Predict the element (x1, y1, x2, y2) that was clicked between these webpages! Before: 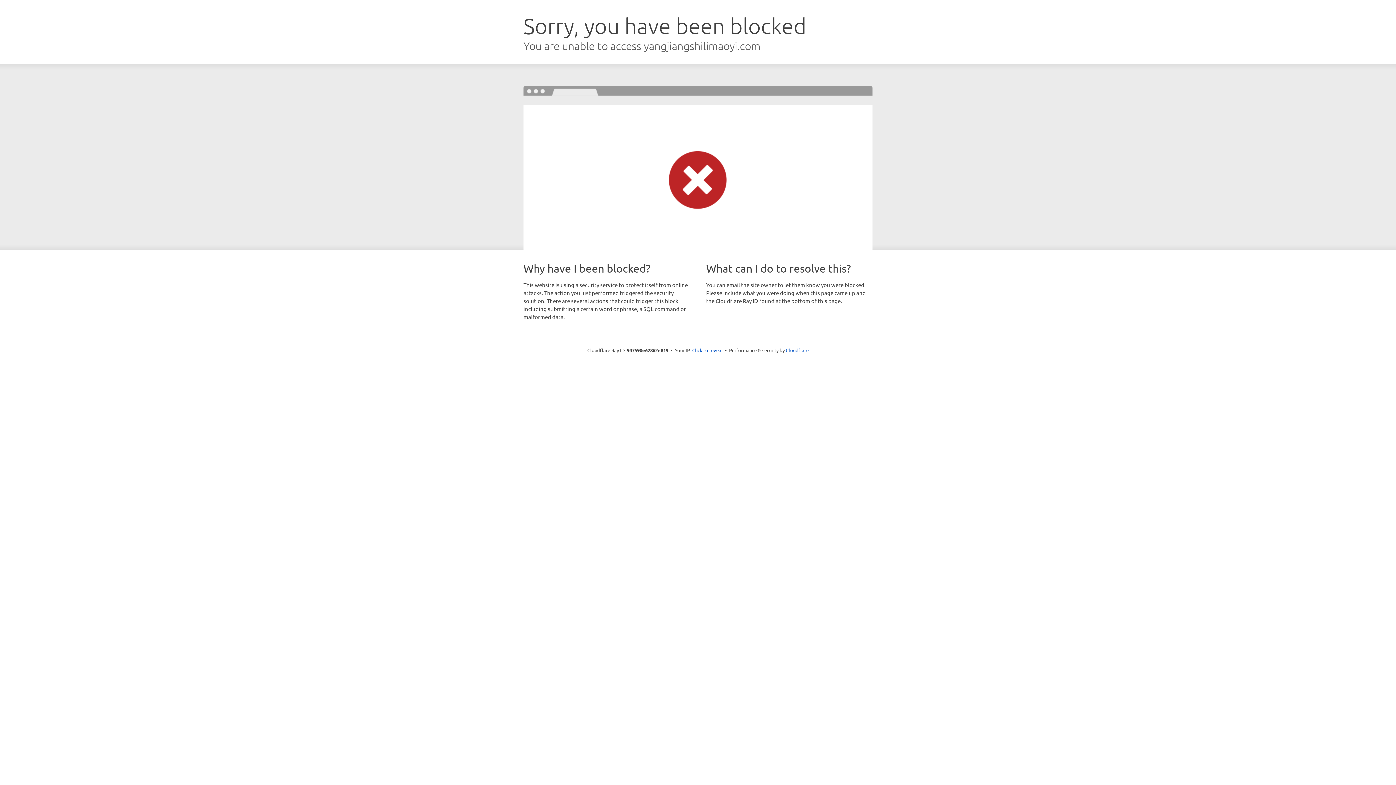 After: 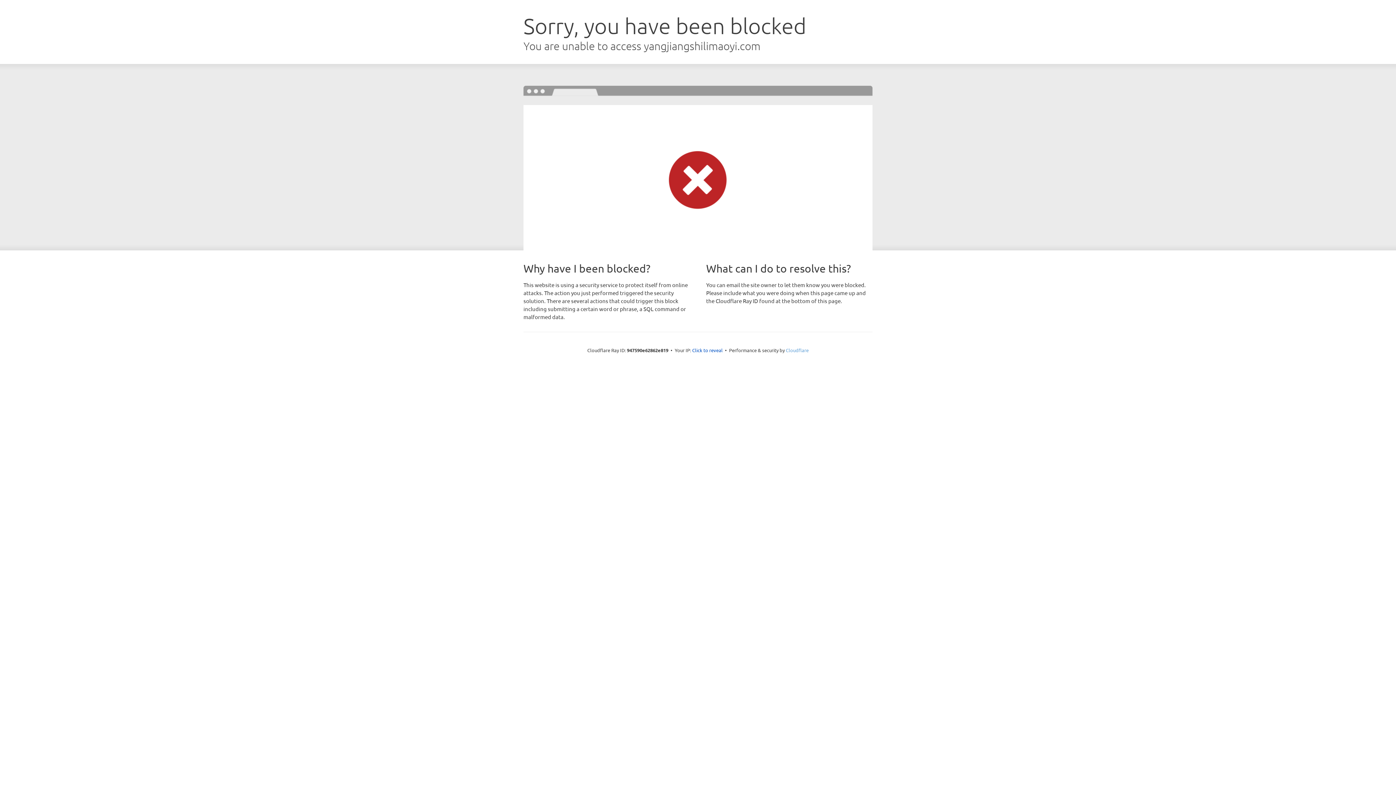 Action: bbox: (786, 347, 808, 353) label: Cloudflare